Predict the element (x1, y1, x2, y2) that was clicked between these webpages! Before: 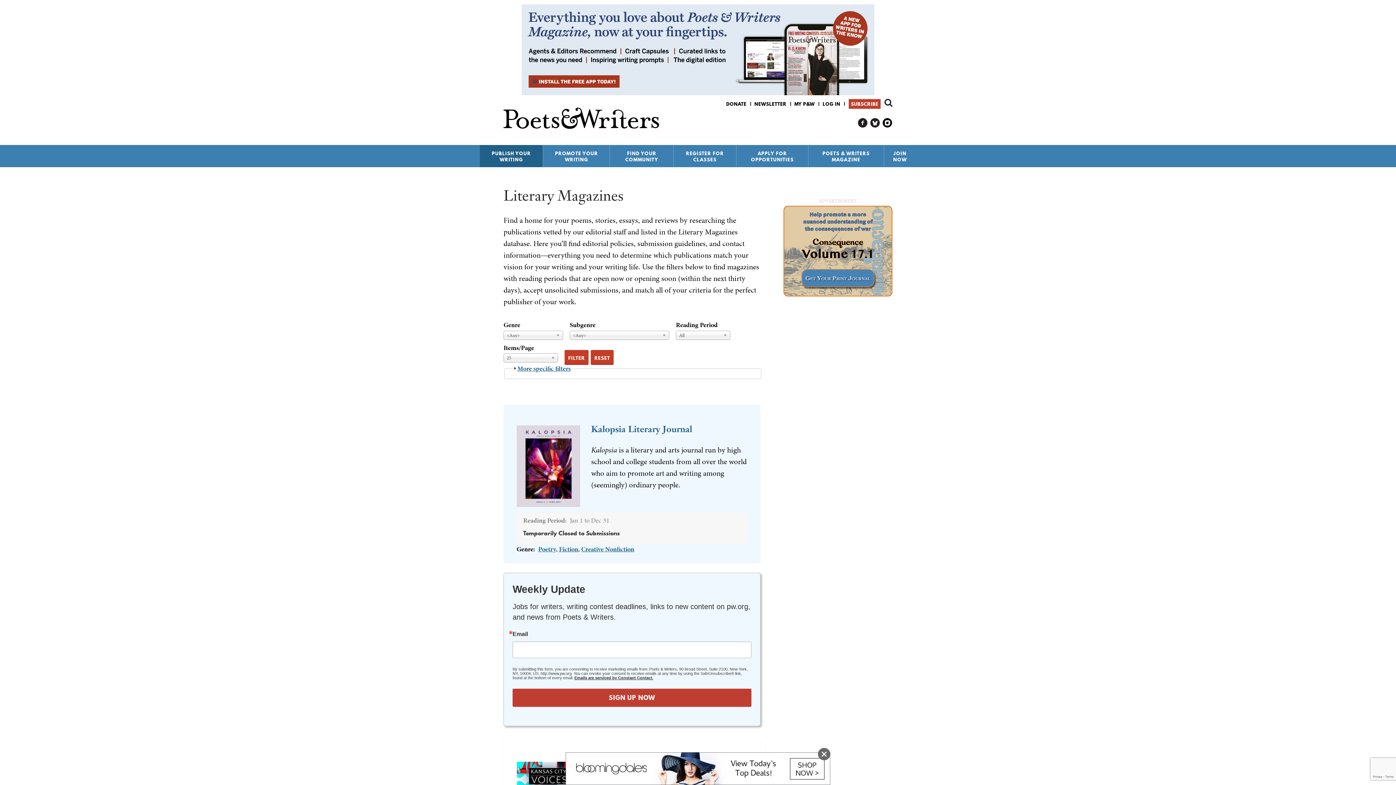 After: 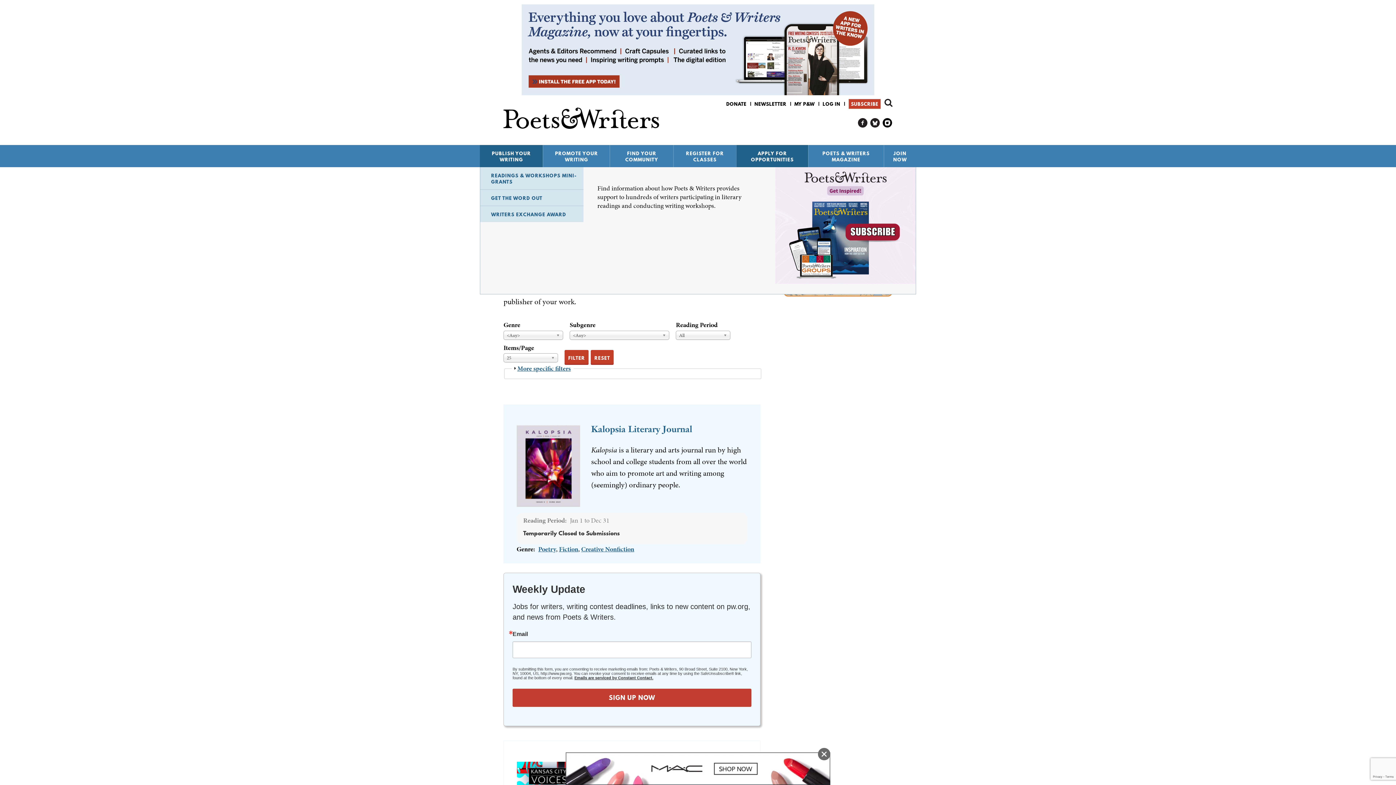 Action: label: APPLY FOR OPPORTUNITIES bbox: (736, 145, 808, 167)